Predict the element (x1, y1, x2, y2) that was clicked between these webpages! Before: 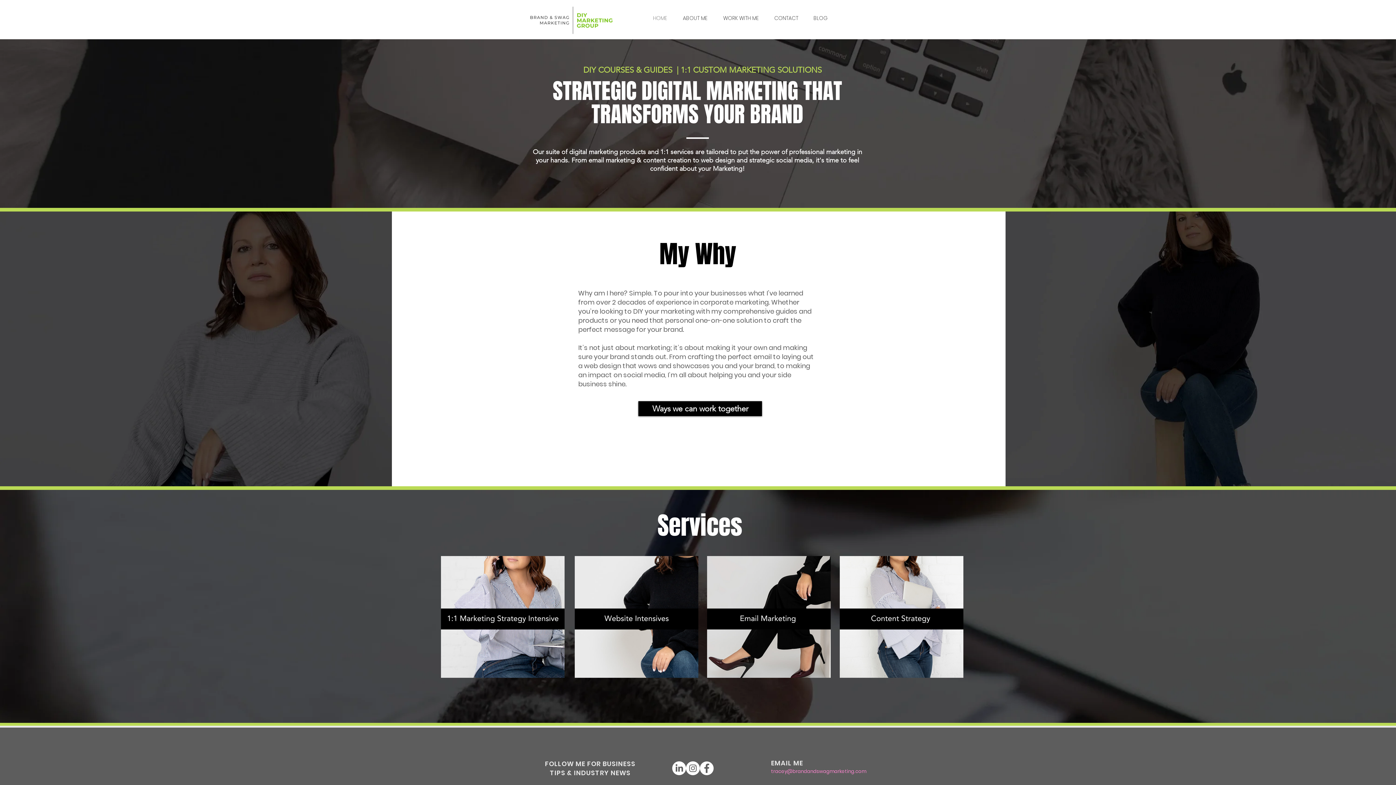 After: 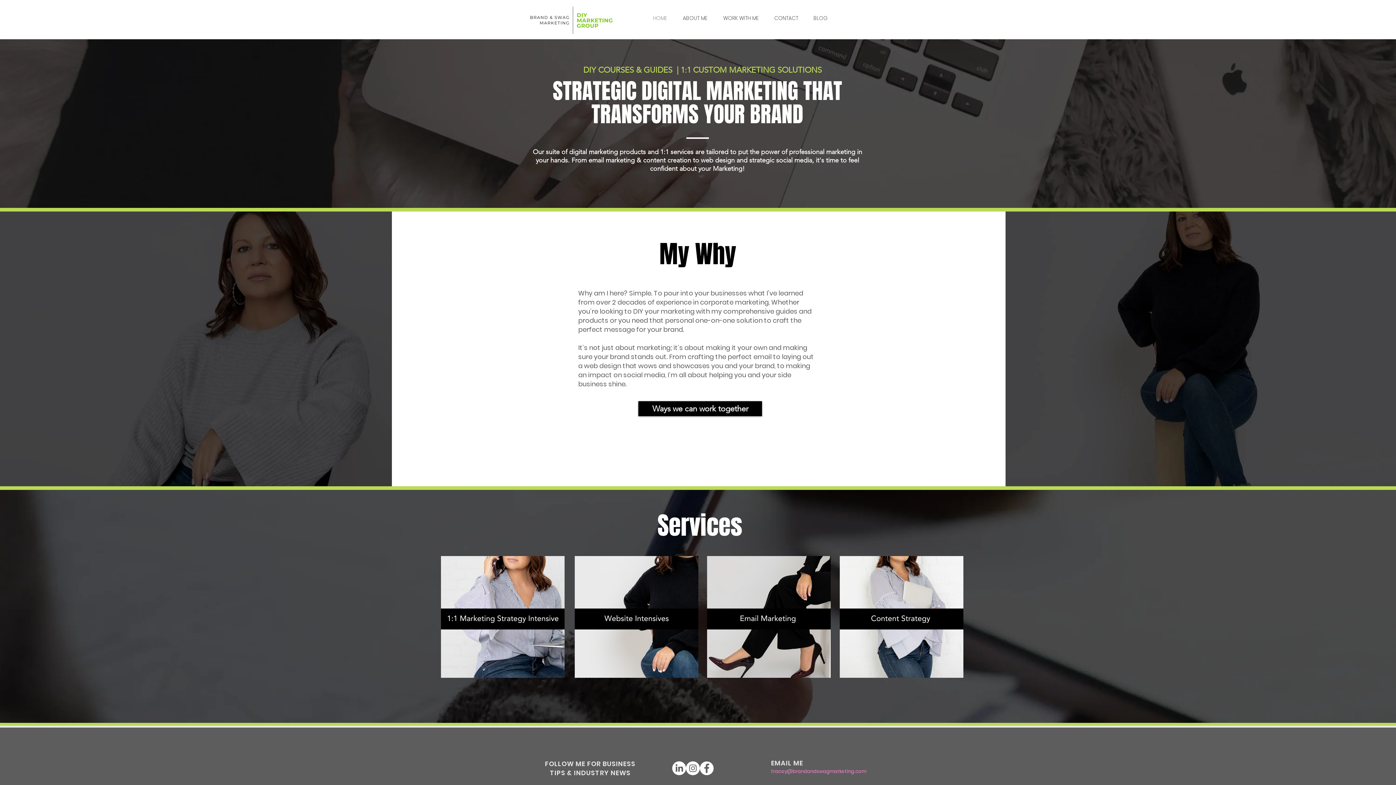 Action: bbox: (645, 12, 675, 24) label: HOME